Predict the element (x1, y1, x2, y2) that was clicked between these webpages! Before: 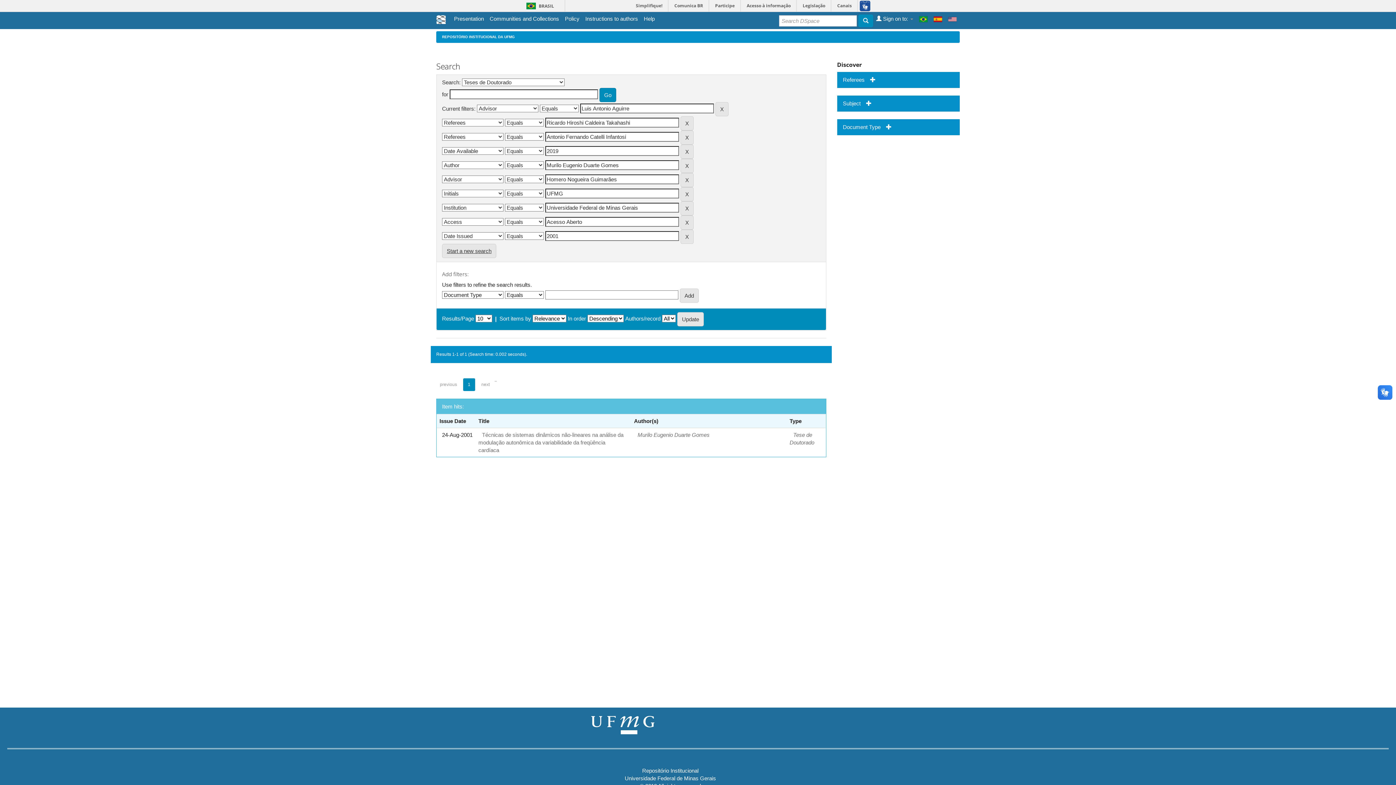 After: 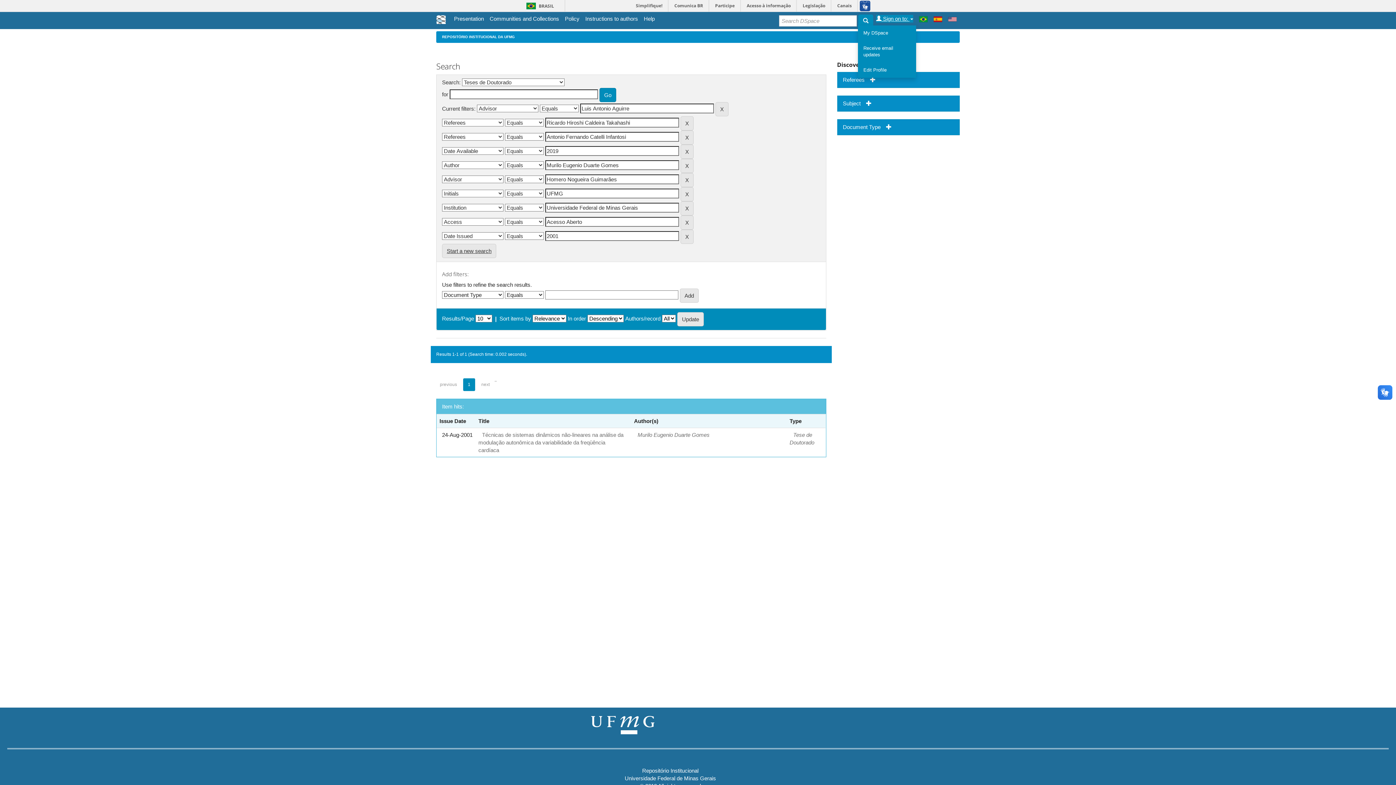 Action: bbox: (876, 14, 913, 22) label:  Sign on to: 